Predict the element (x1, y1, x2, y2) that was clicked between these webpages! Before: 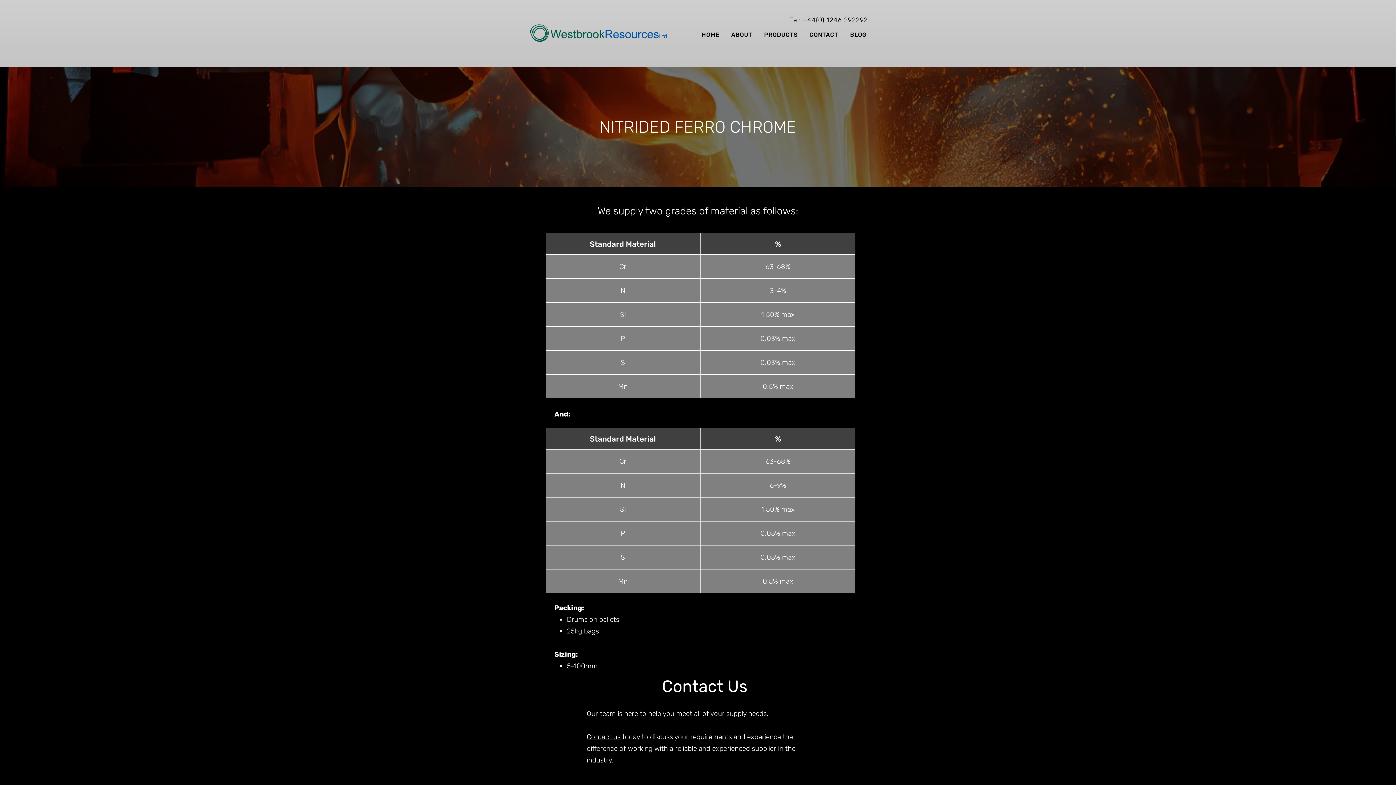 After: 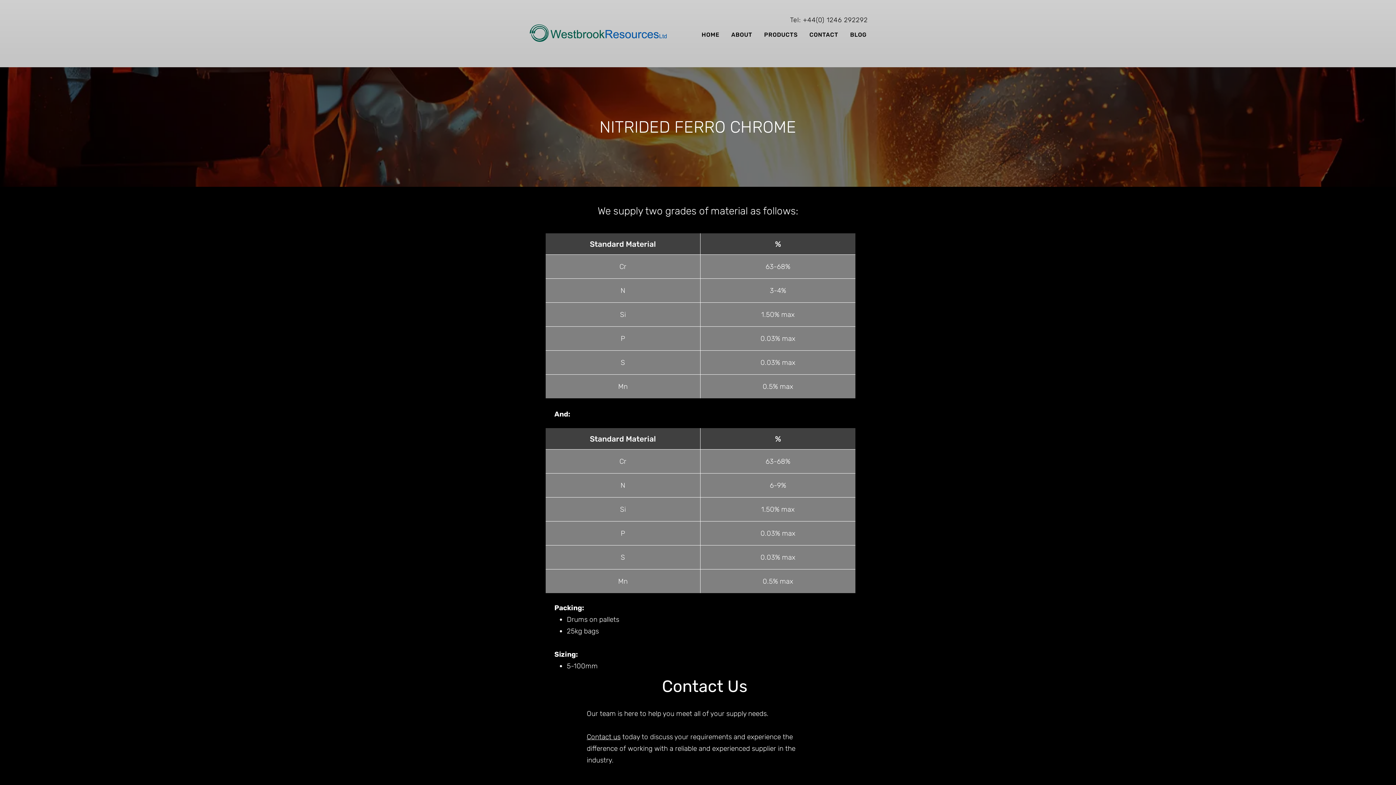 Action: bbox: (760, 27, 803, 41) label: PRODUCTS